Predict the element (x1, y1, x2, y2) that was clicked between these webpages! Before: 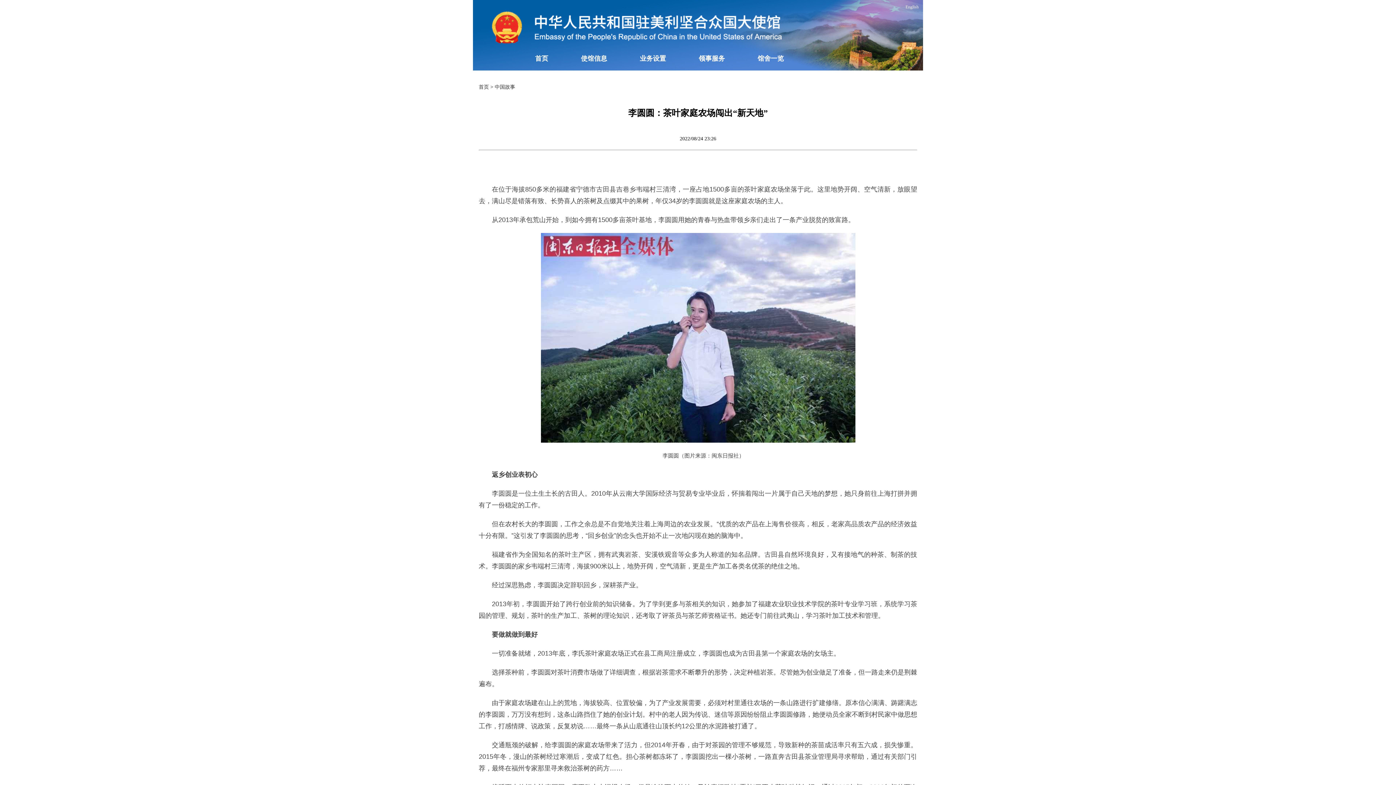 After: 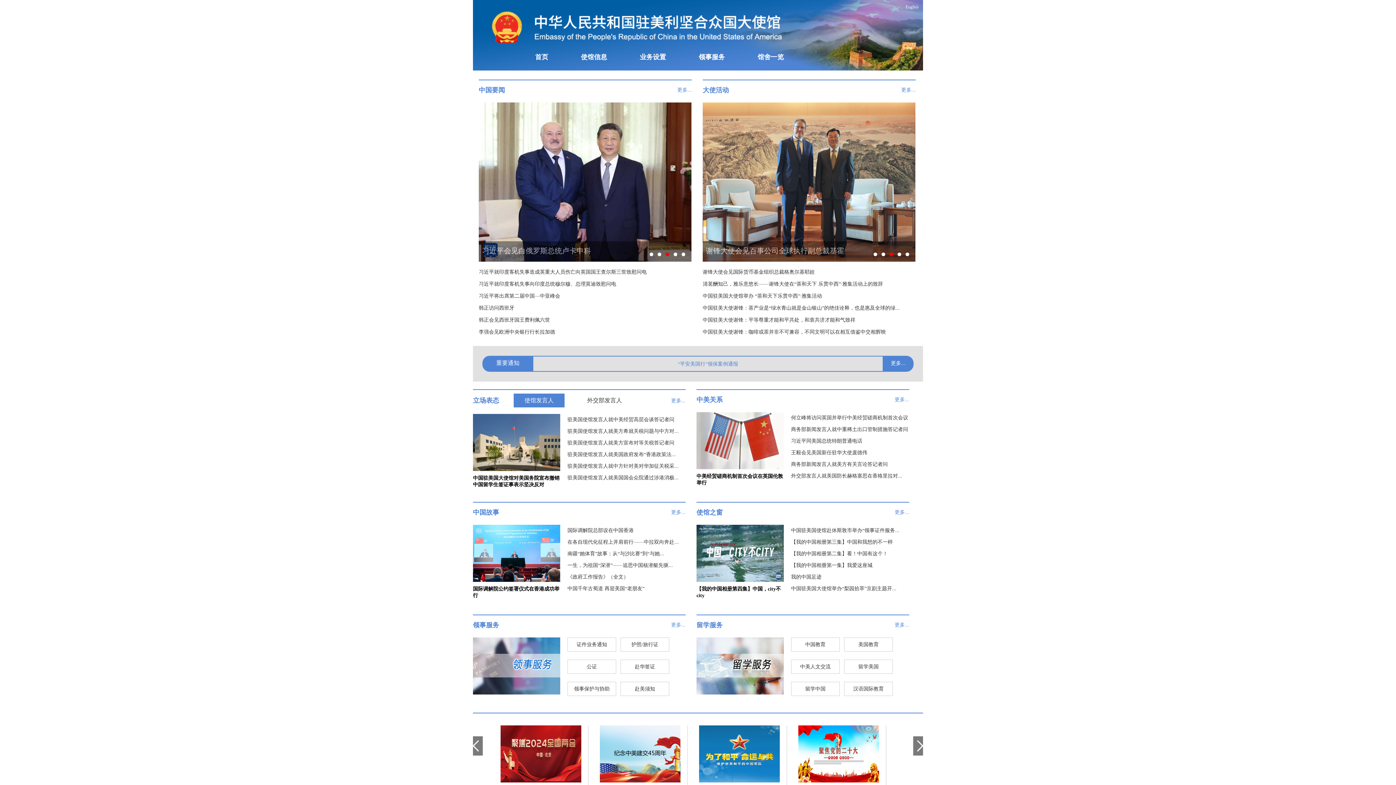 Action: label: 首页 bbox: (518, 45, 564, 72)